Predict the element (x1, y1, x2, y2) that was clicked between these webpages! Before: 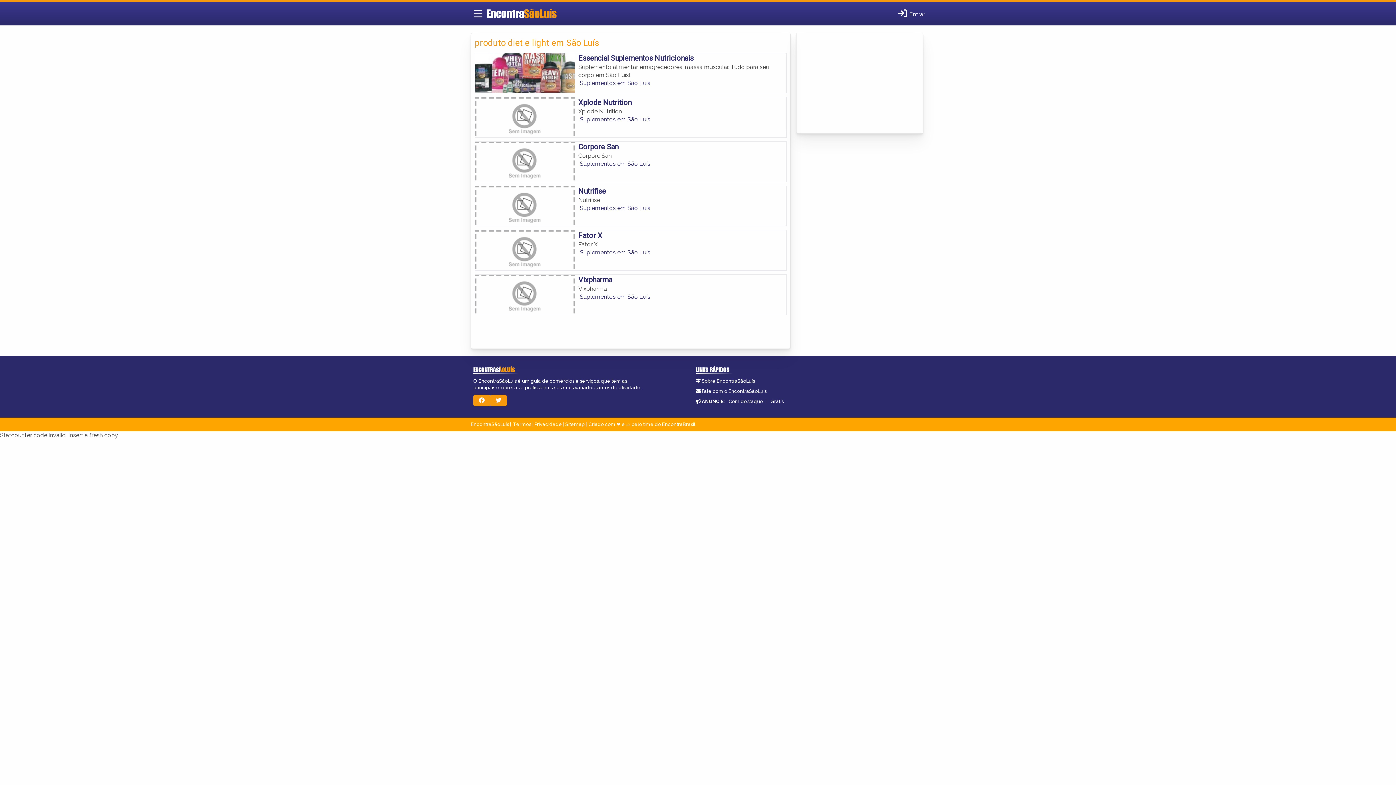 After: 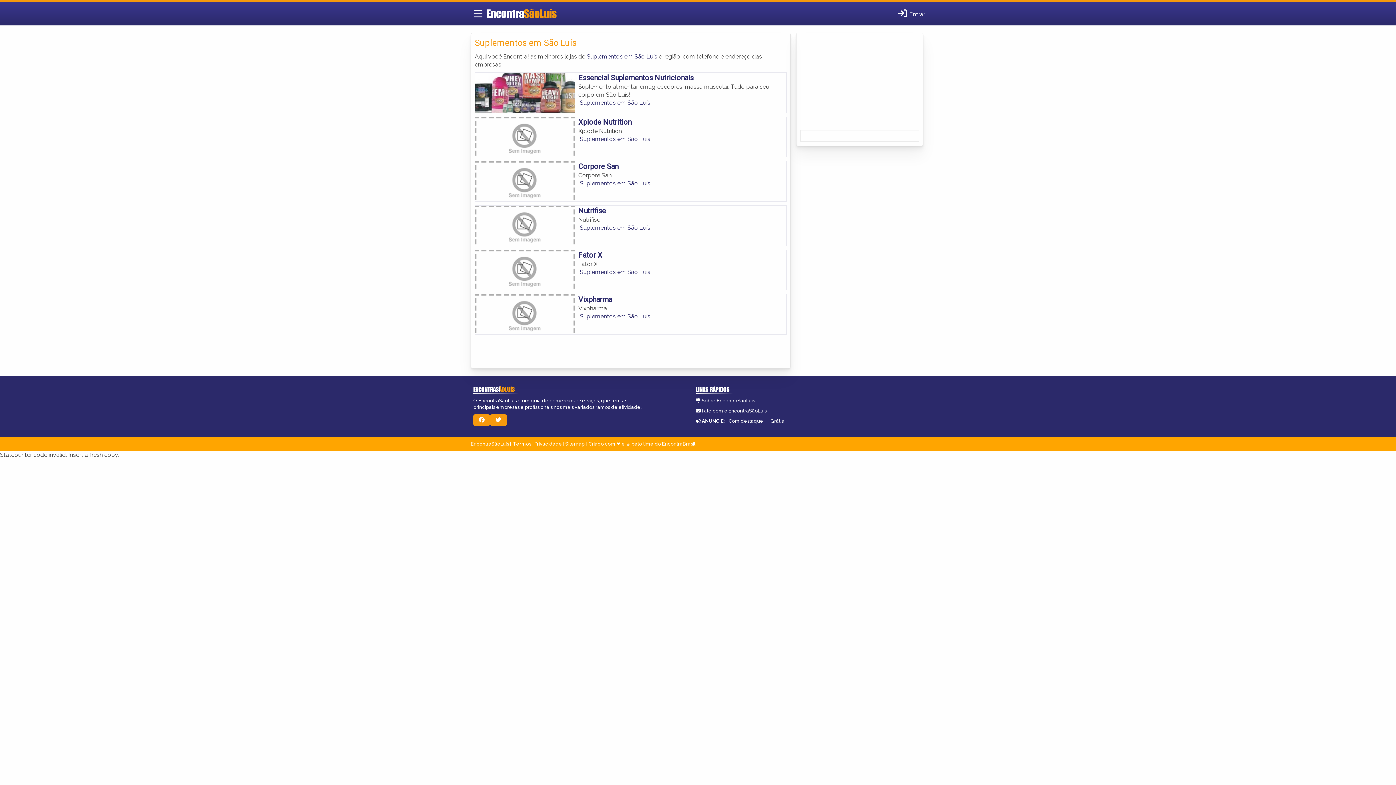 Action: label: Suplementos em São Luís bbox: (579, 79, 650, 86)